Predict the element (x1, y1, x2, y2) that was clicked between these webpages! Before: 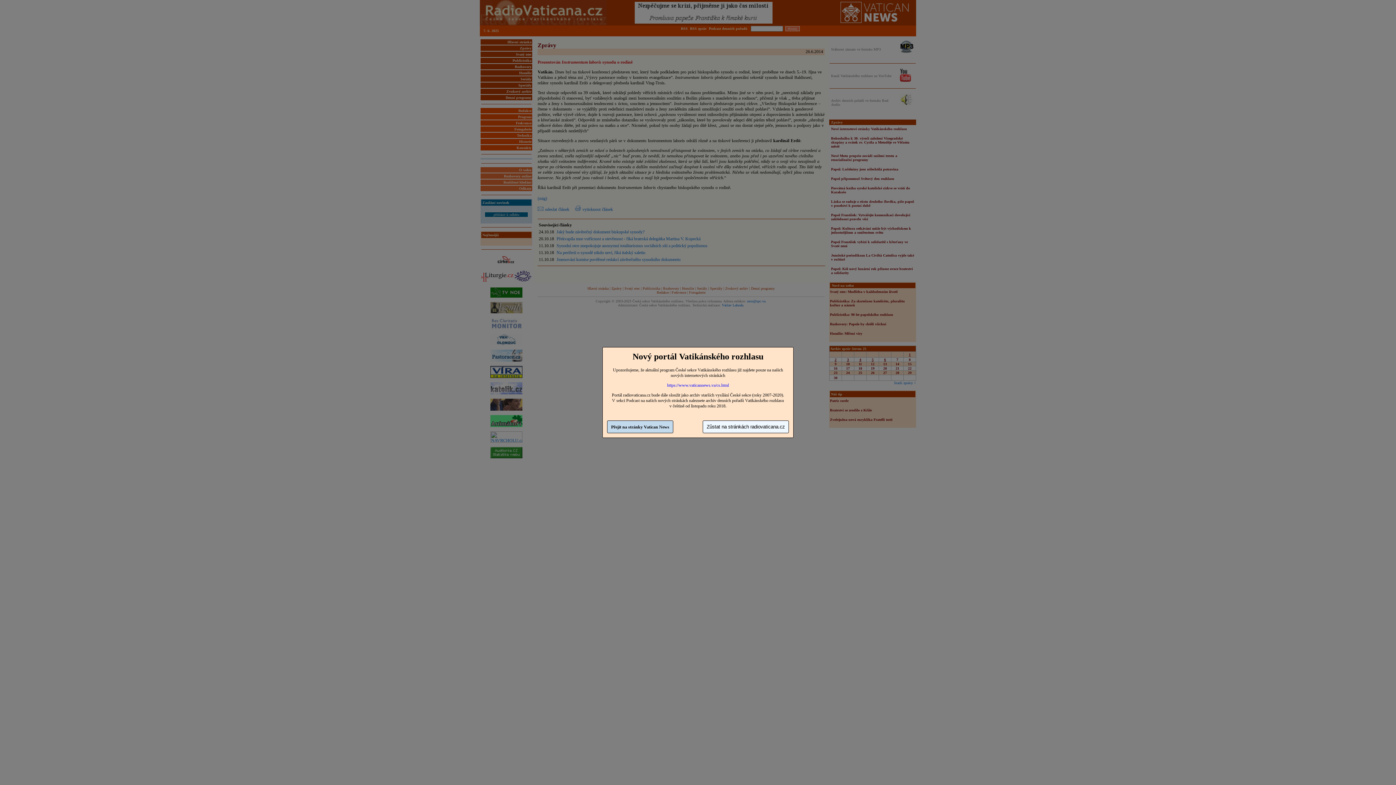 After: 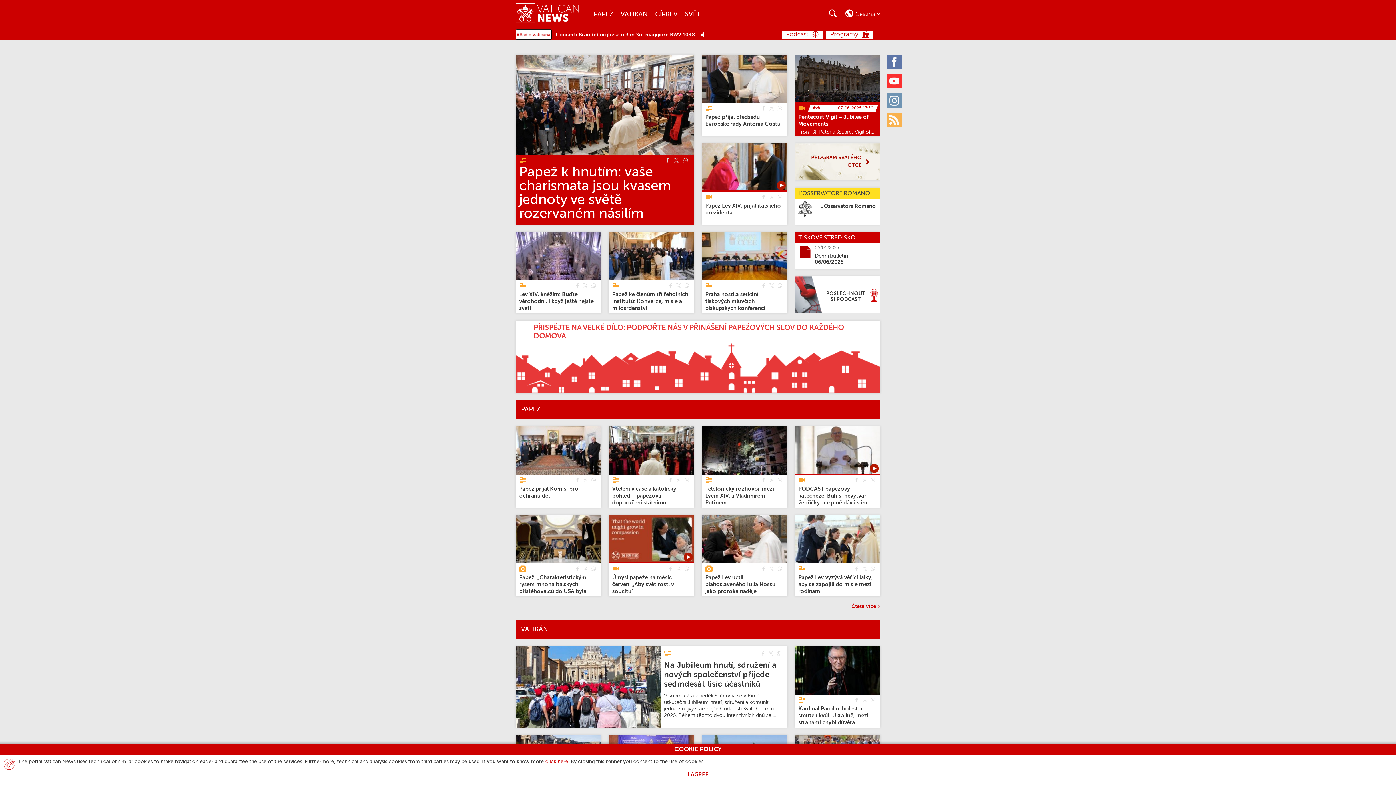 Action: bbox: (667, 382, 729, 388) label: https://www.vaticannews.va/cs.html